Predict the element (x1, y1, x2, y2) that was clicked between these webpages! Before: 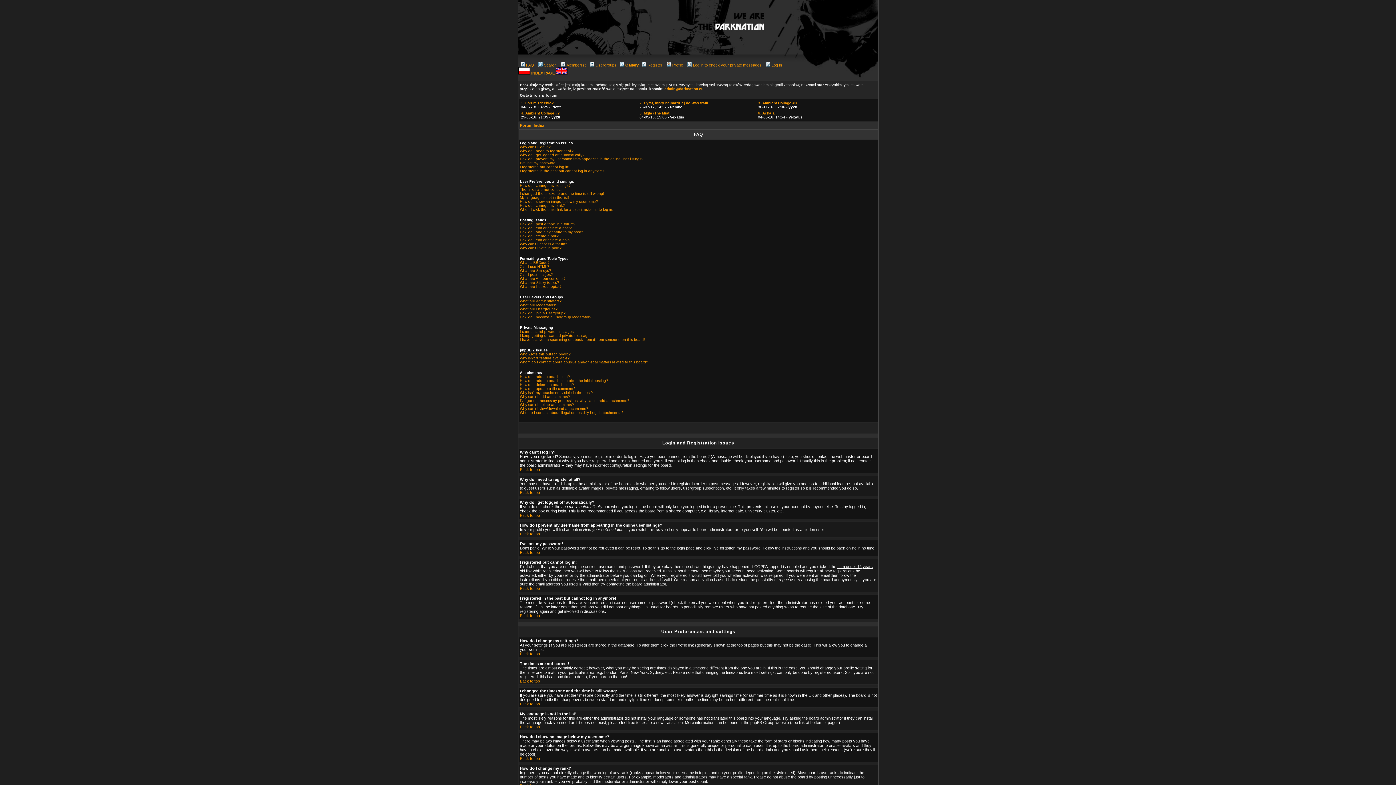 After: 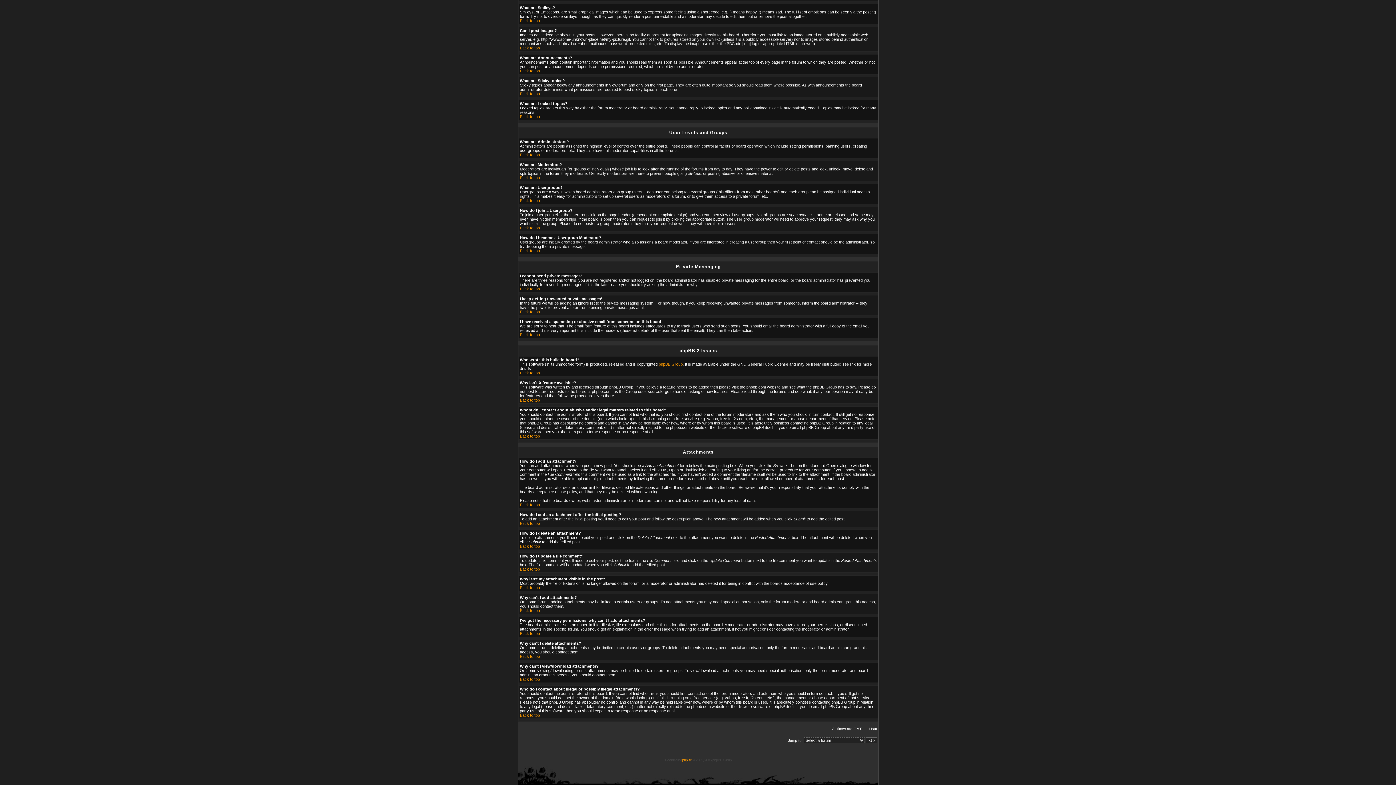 Action: label: What are Announcements? bbox: (520, 276, 565, 280)